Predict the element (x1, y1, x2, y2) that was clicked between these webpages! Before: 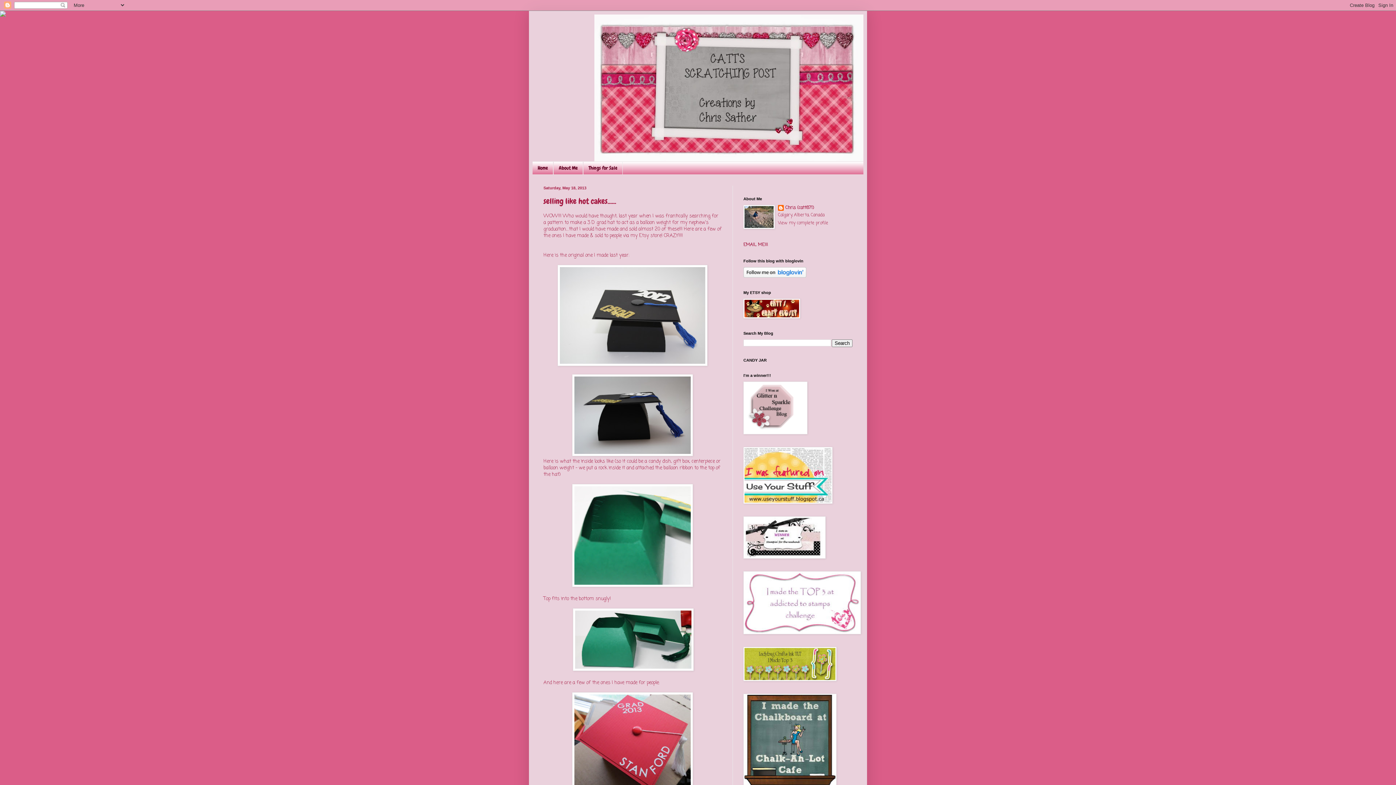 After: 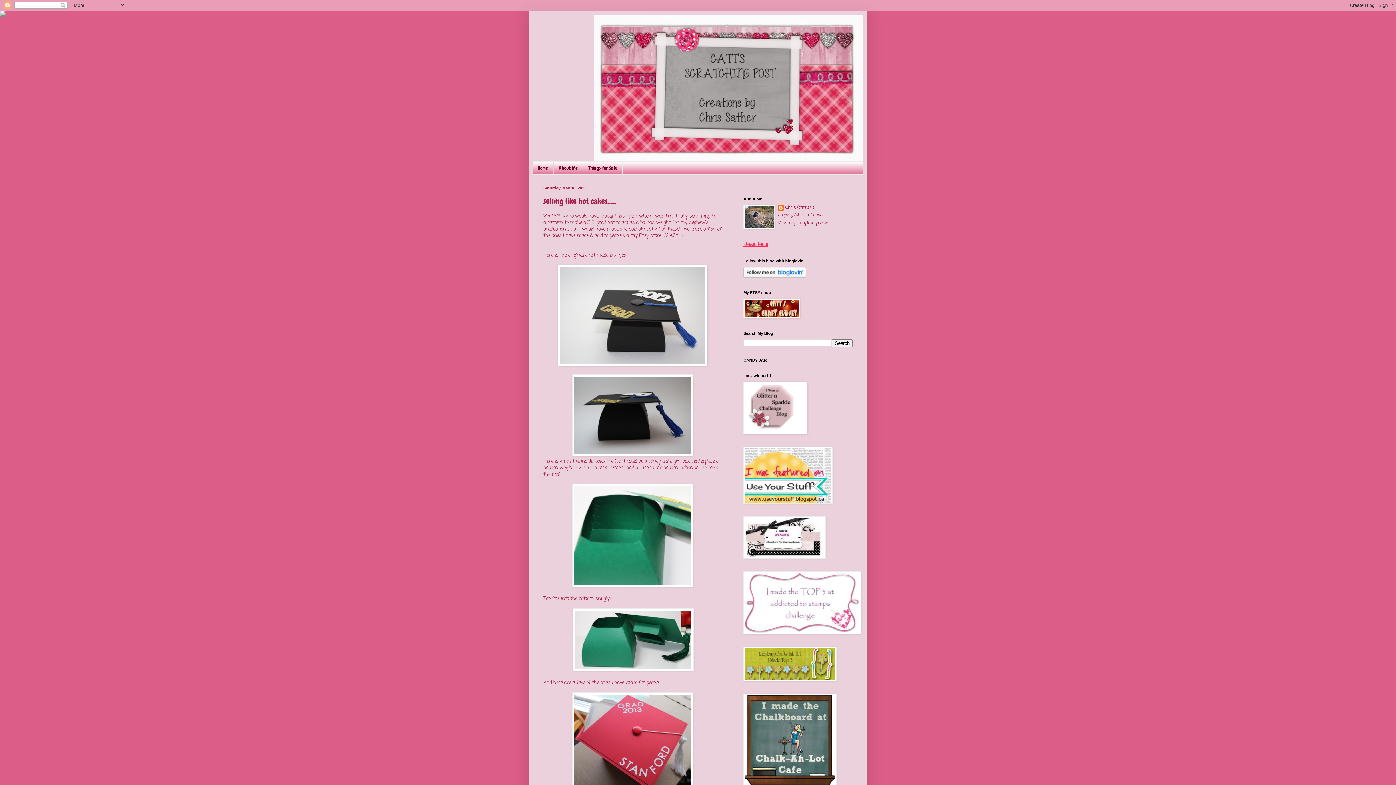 Action: bbox: (743, 241, 768, 248) label: EMAIL ME!!!